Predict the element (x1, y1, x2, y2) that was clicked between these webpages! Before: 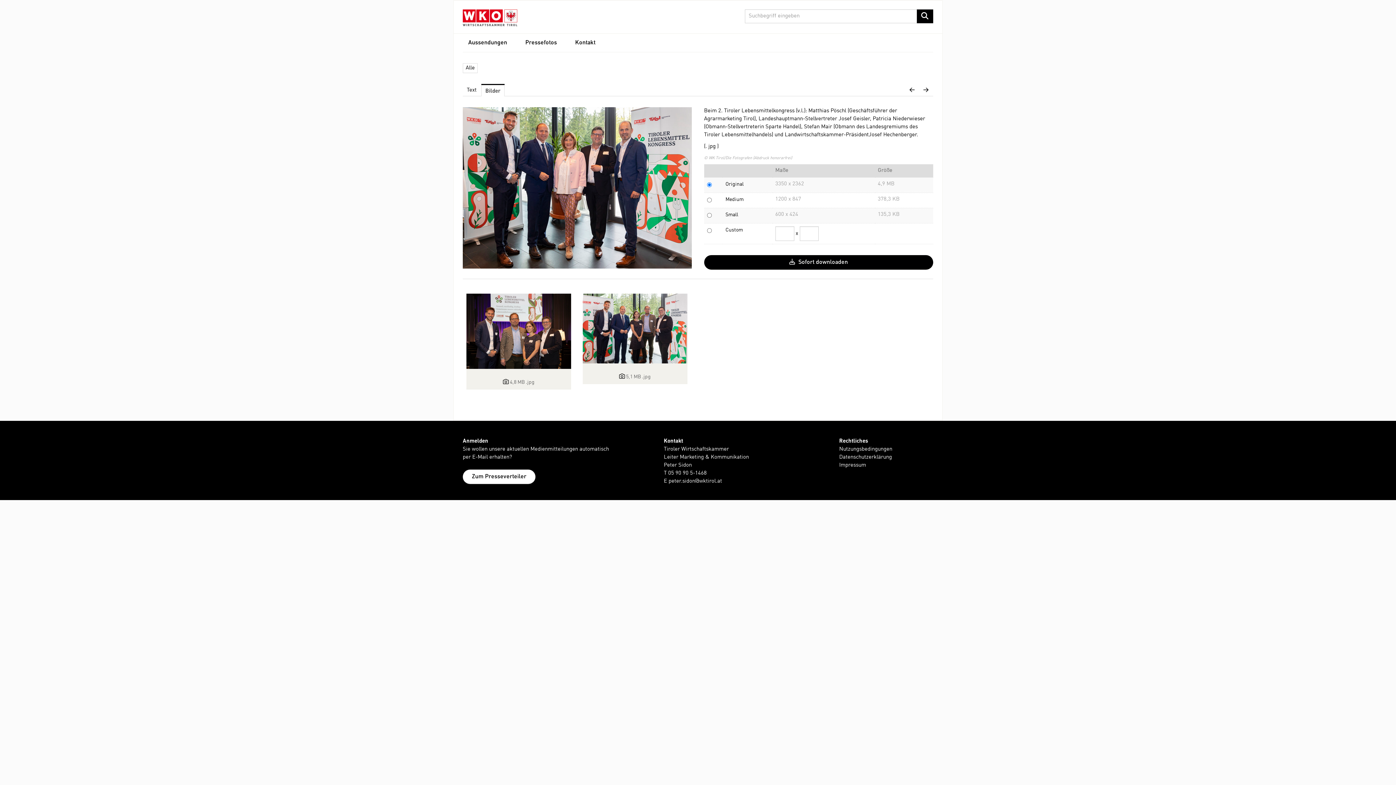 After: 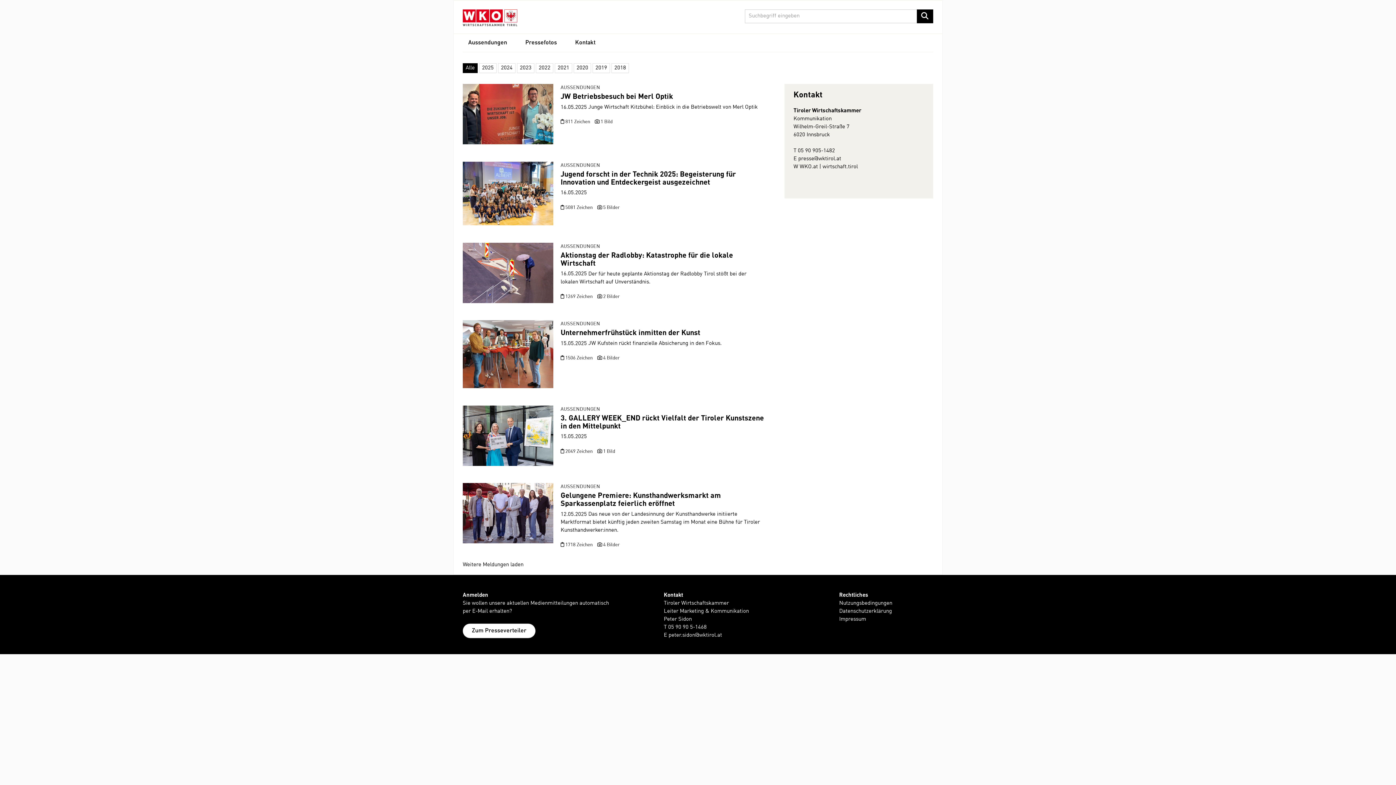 Action: bbox: (462, 6, 517, 28) label: Home